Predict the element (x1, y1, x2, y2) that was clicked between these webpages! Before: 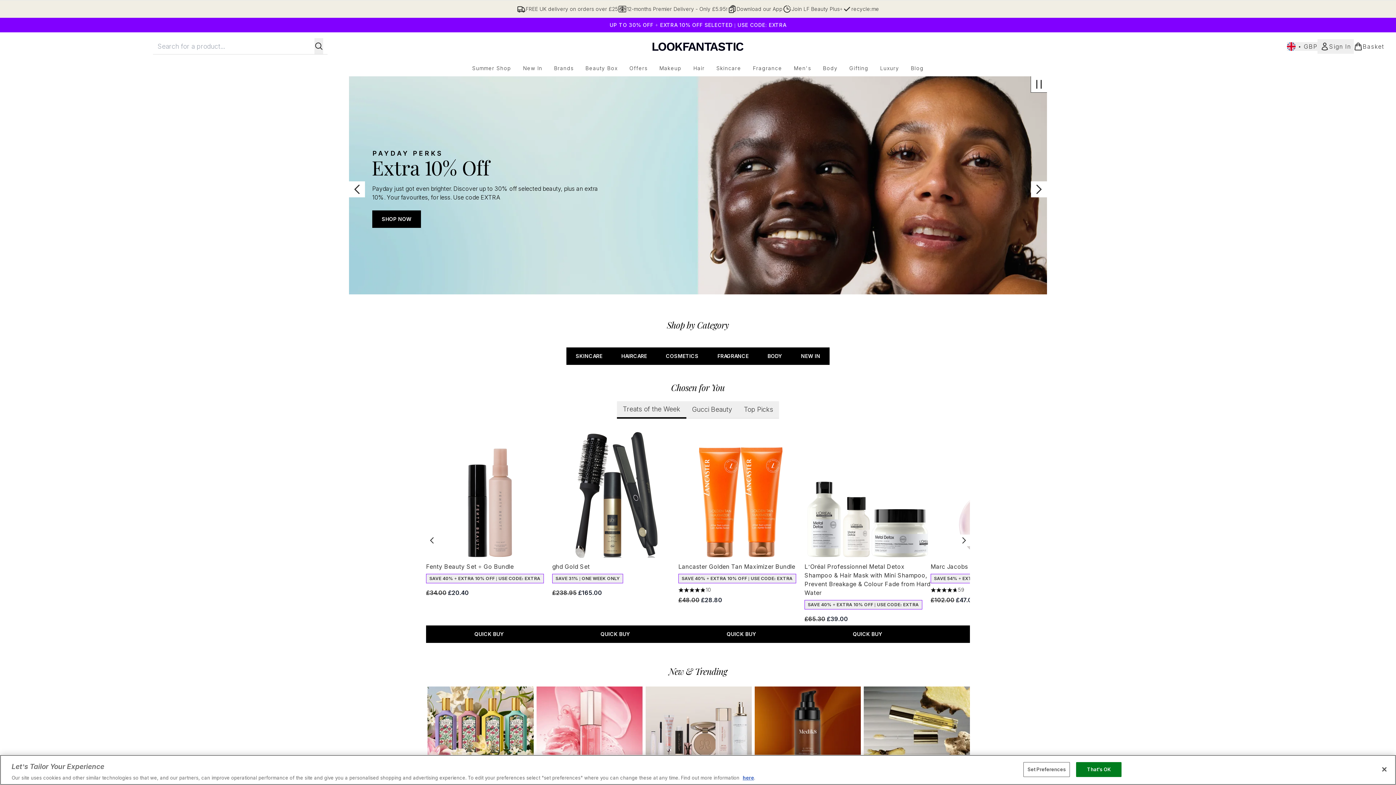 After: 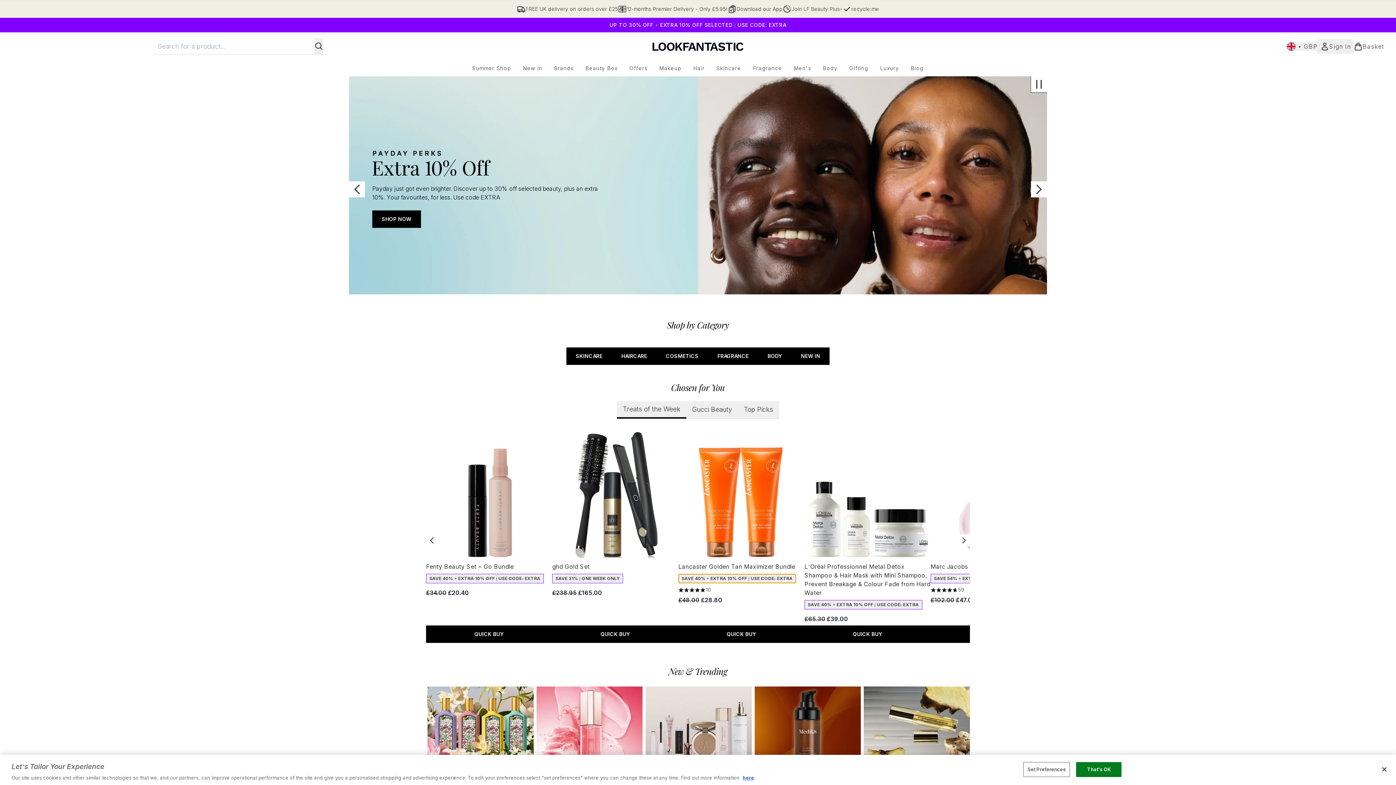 Action: label: SAVE 40% + EXTRA 10% OFF | USE CODE: EXTRA bbox: (678, 574, 796, 583)